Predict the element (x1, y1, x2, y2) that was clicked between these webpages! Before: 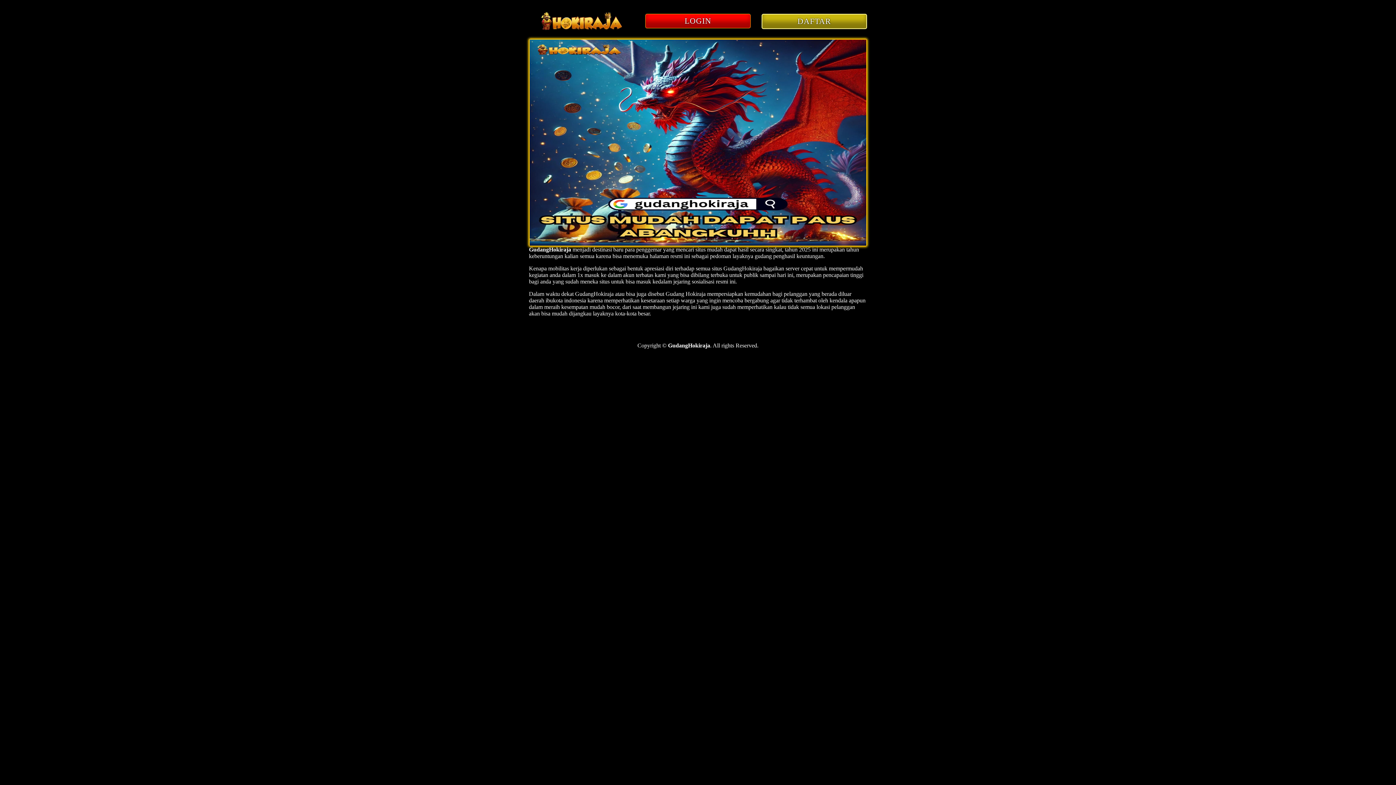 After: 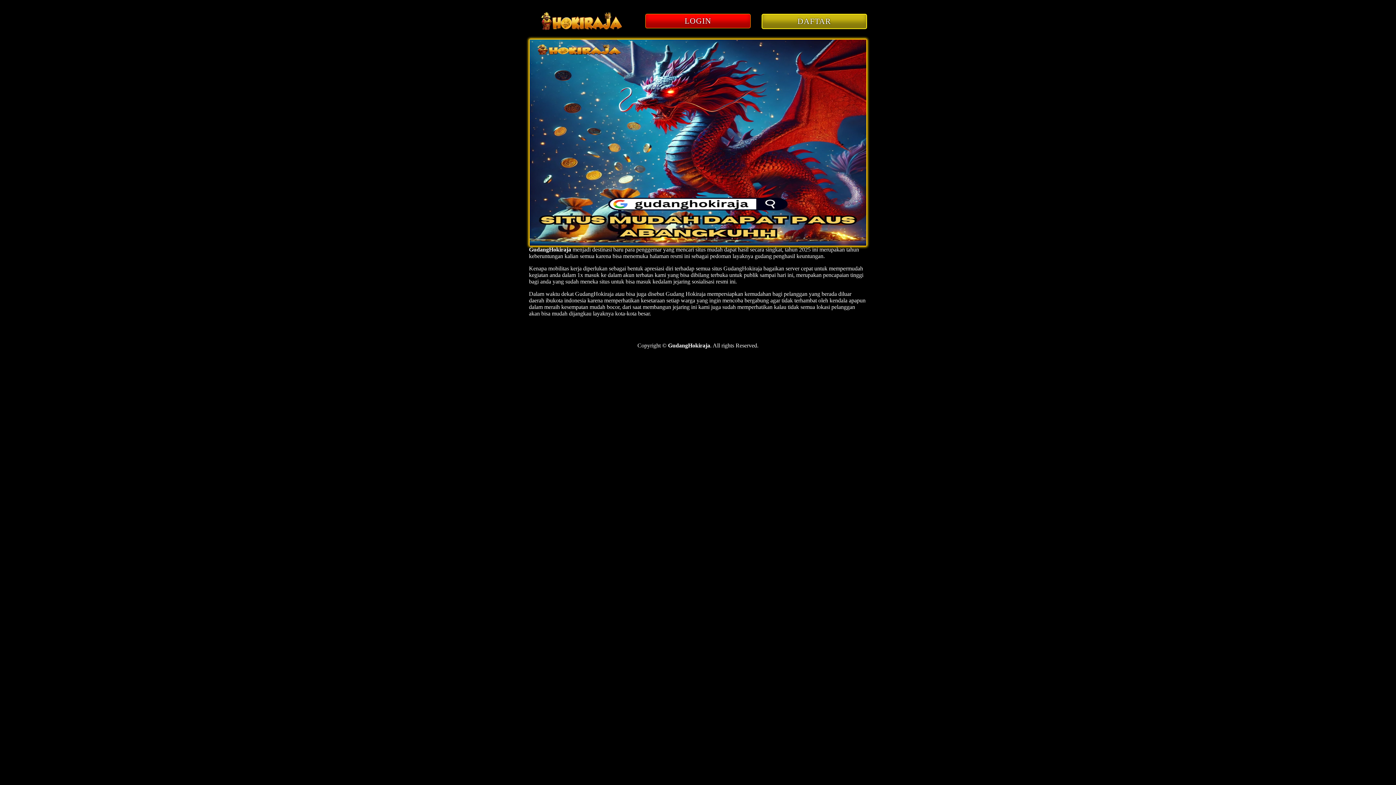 Action: label: GudangHokiraja bbox: (529, 246, 571, 252)